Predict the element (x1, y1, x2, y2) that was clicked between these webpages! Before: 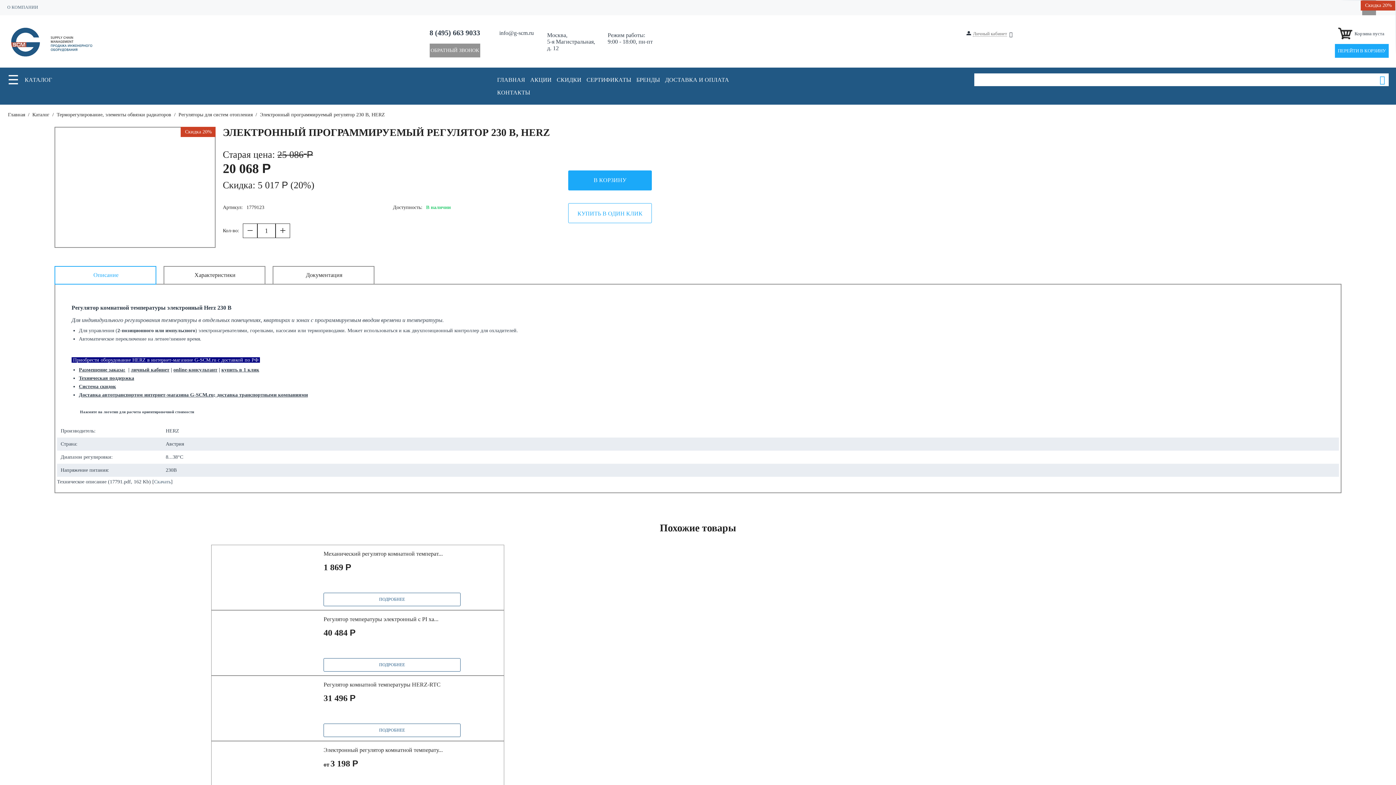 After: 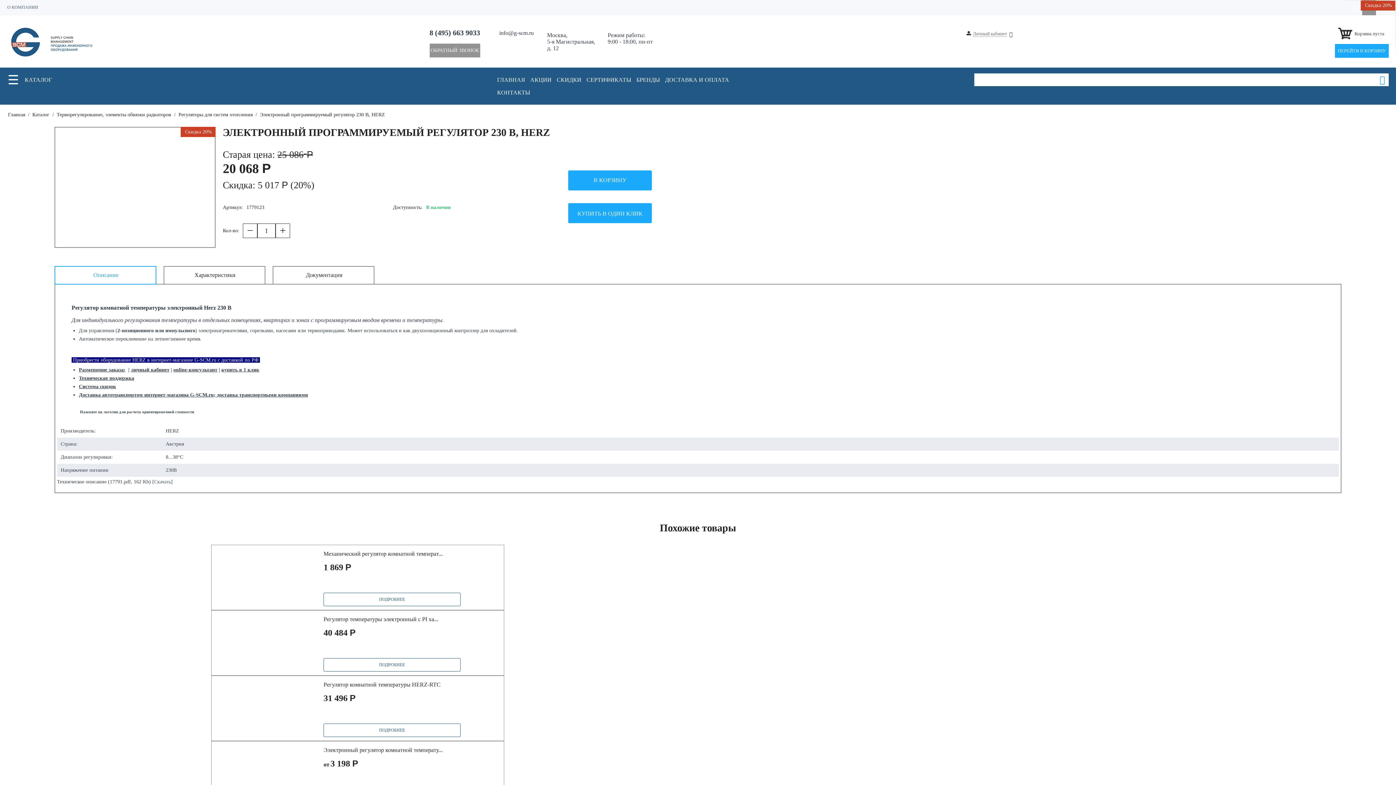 Action: bbox: (568, 203, 652, 223) label: КУПИТЬ В ОДИН КЛИК